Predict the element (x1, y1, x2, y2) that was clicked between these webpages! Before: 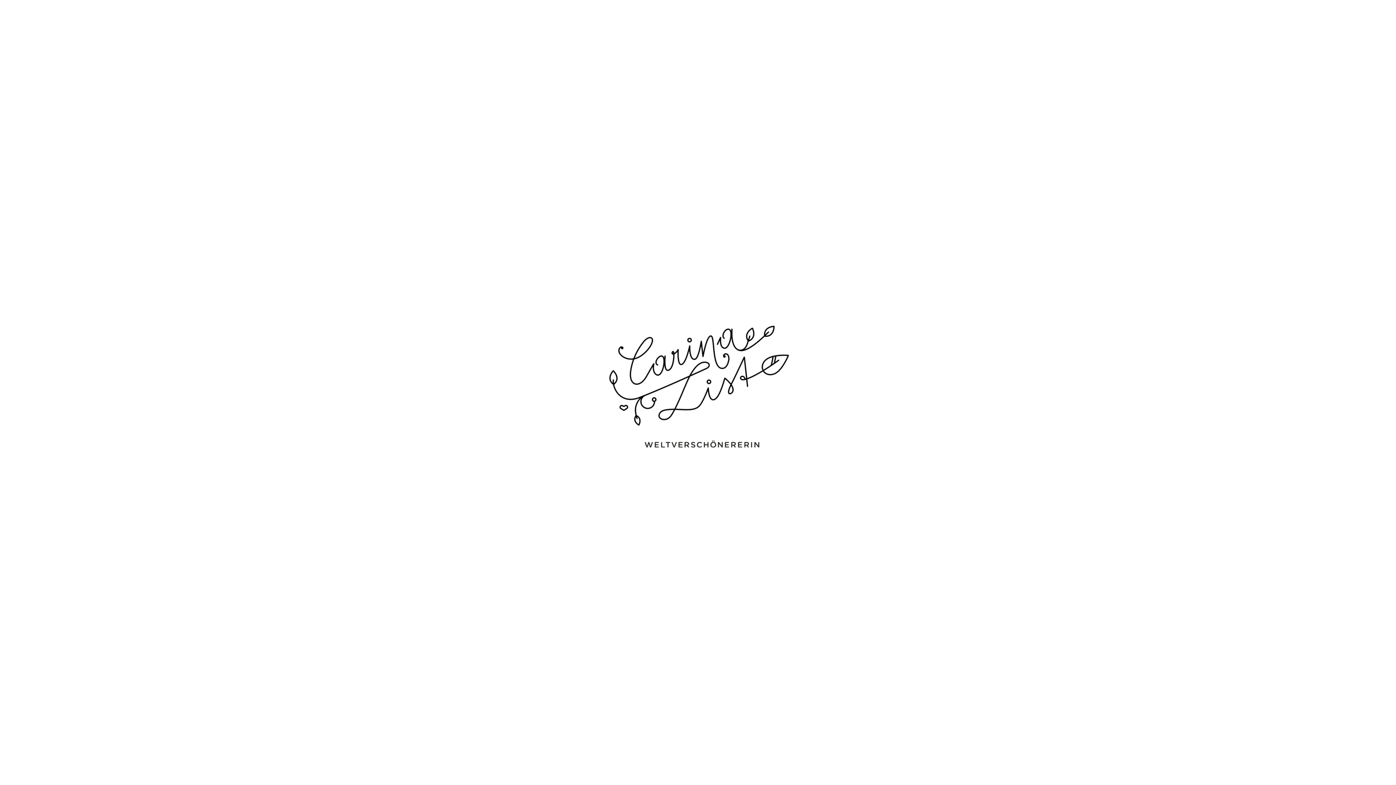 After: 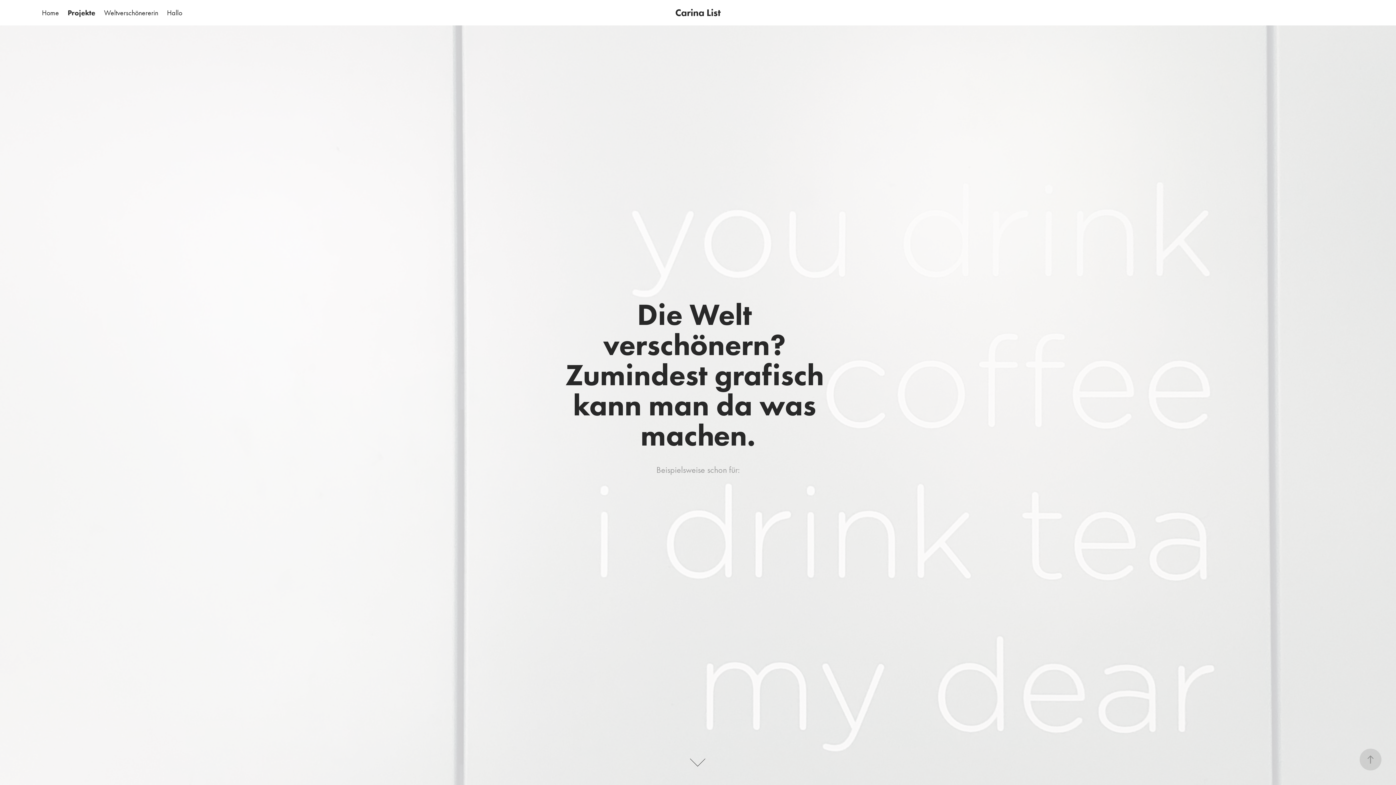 Action: bbox: (341, 302, 1054, 466)